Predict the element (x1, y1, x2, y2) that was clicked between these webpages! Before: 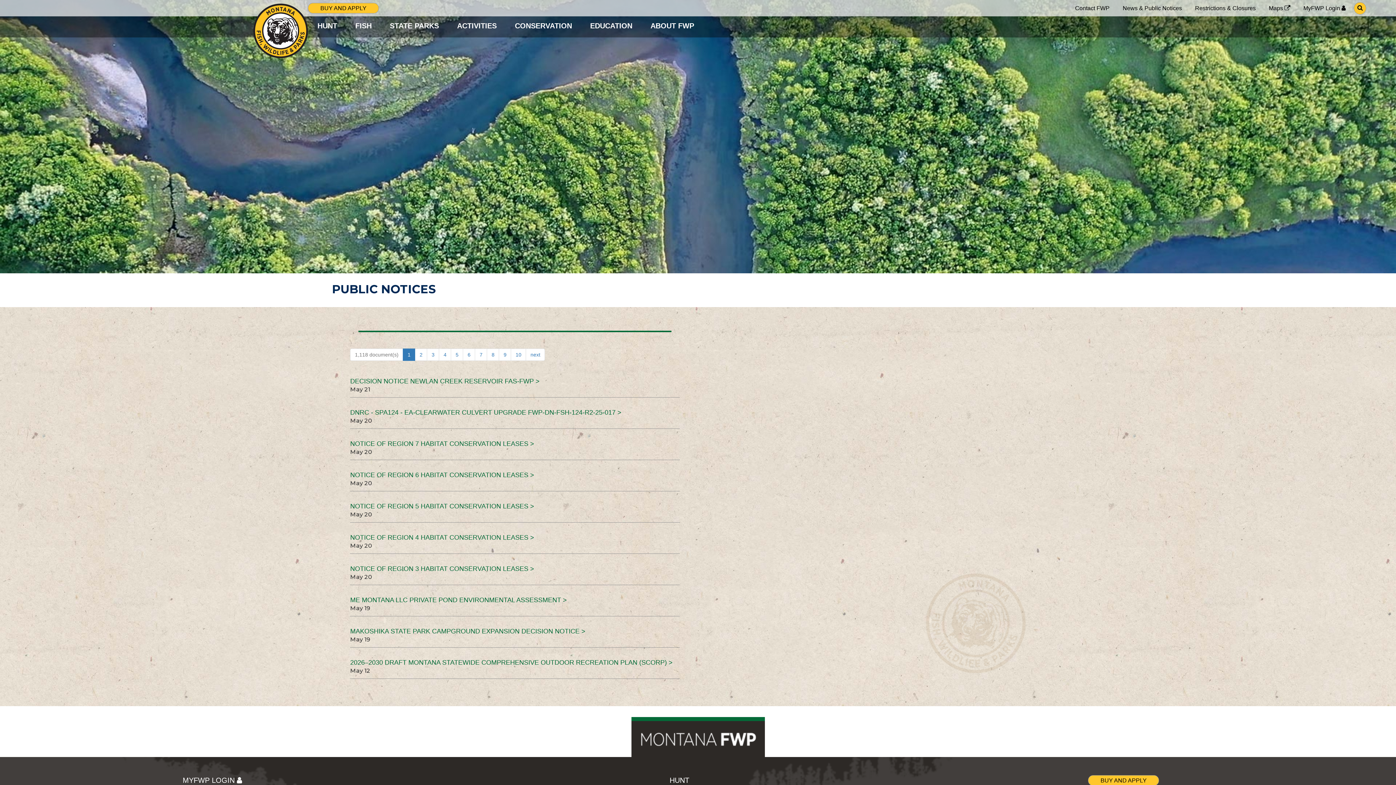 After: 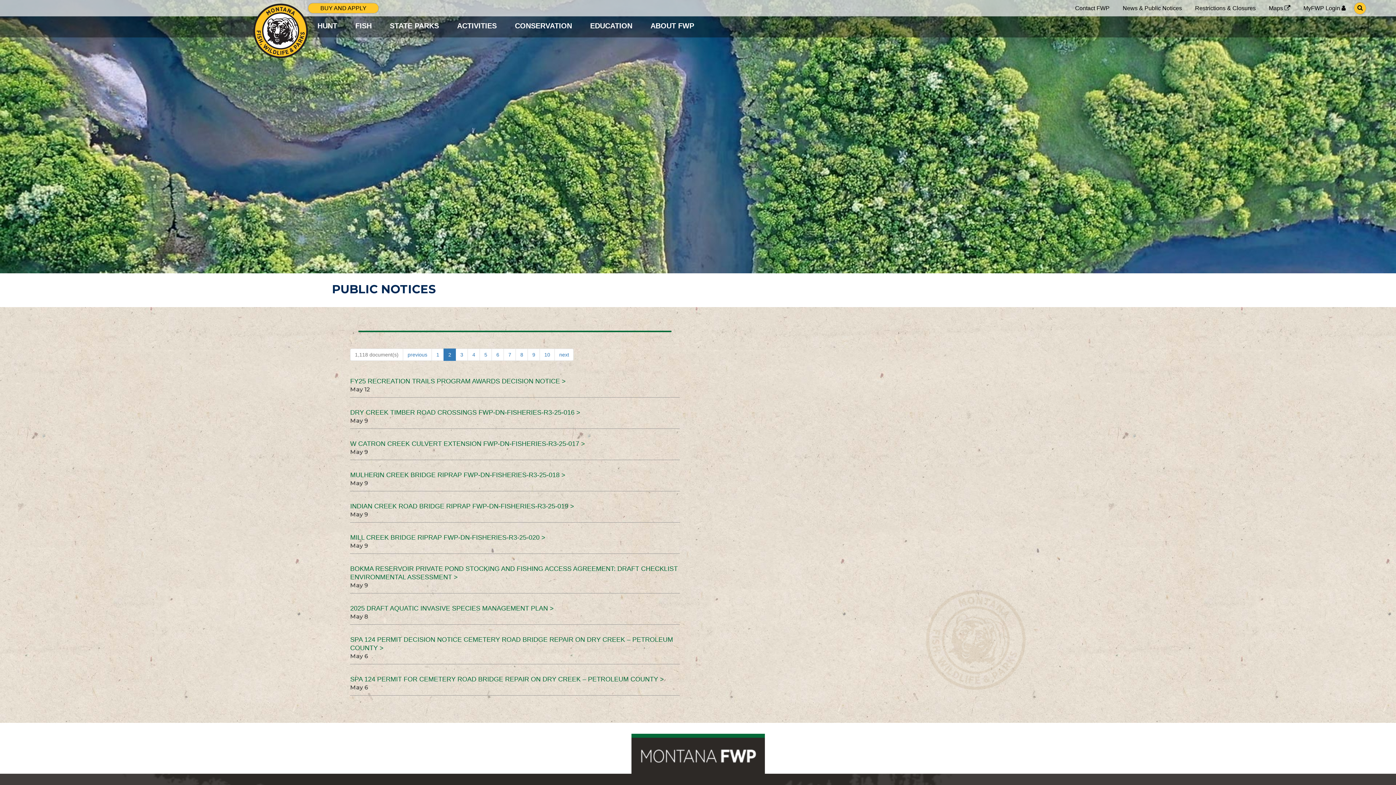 Action: bbox: (525, 348, 545, 361) label: next